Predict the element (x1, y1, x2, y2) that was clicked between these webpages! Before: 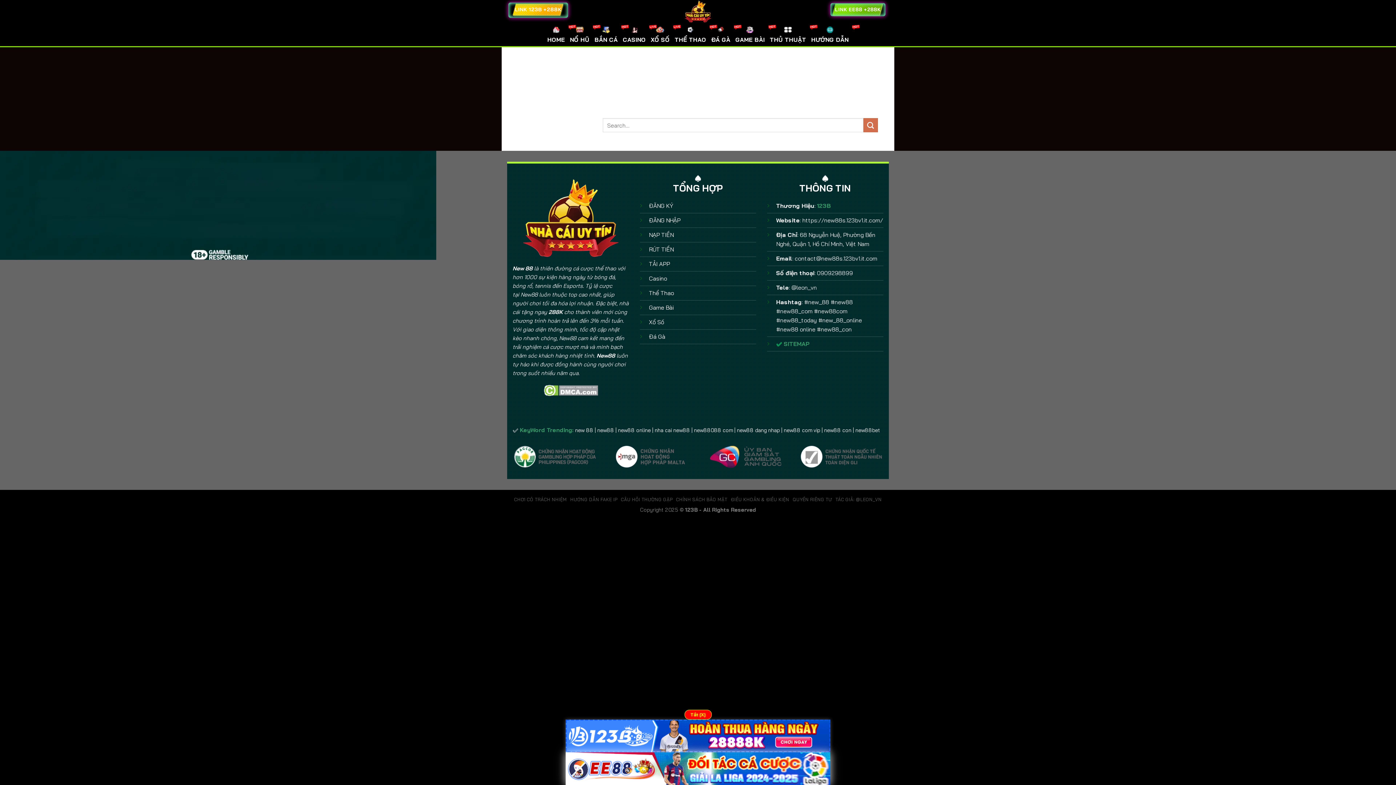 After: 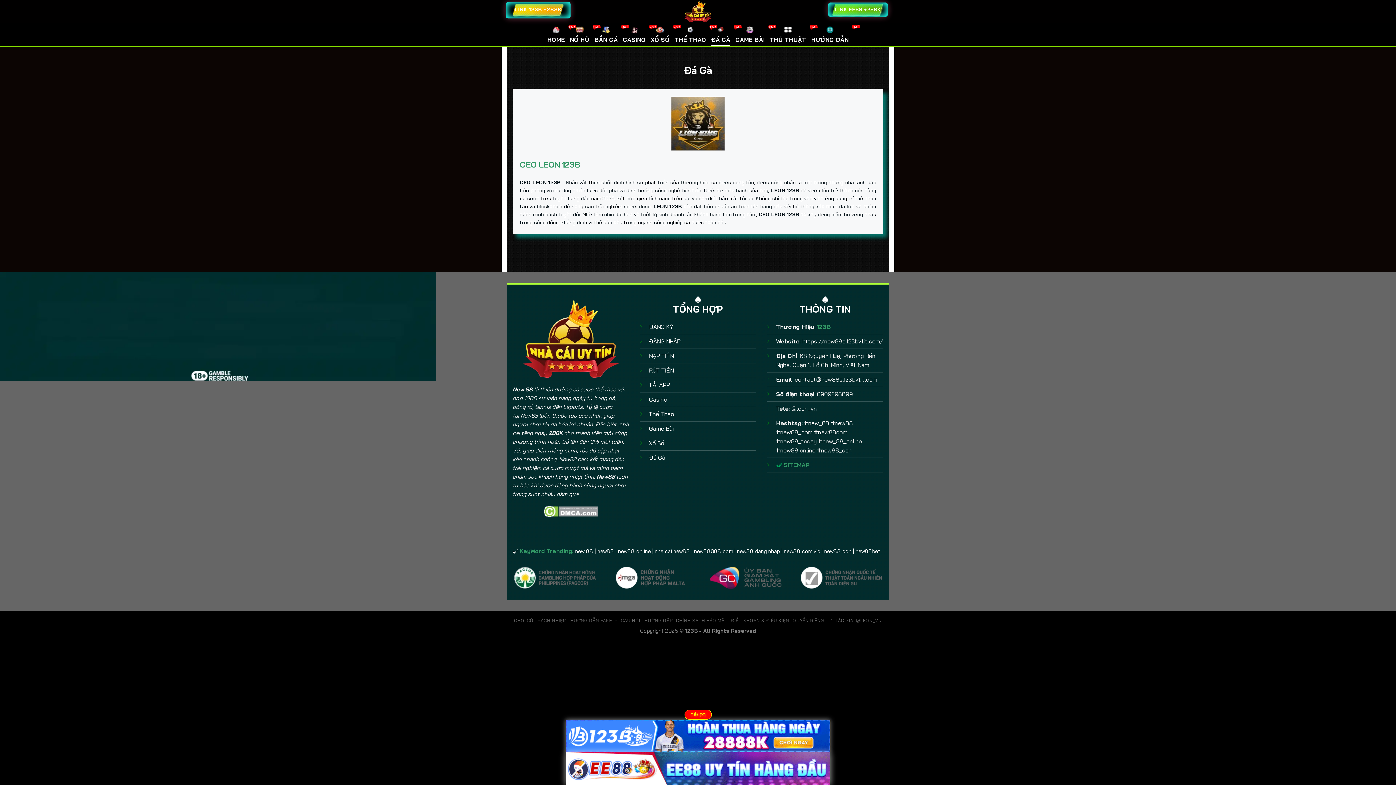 Action: bbox: (711, 22, 730, 46) label: ĐÁ GÀ